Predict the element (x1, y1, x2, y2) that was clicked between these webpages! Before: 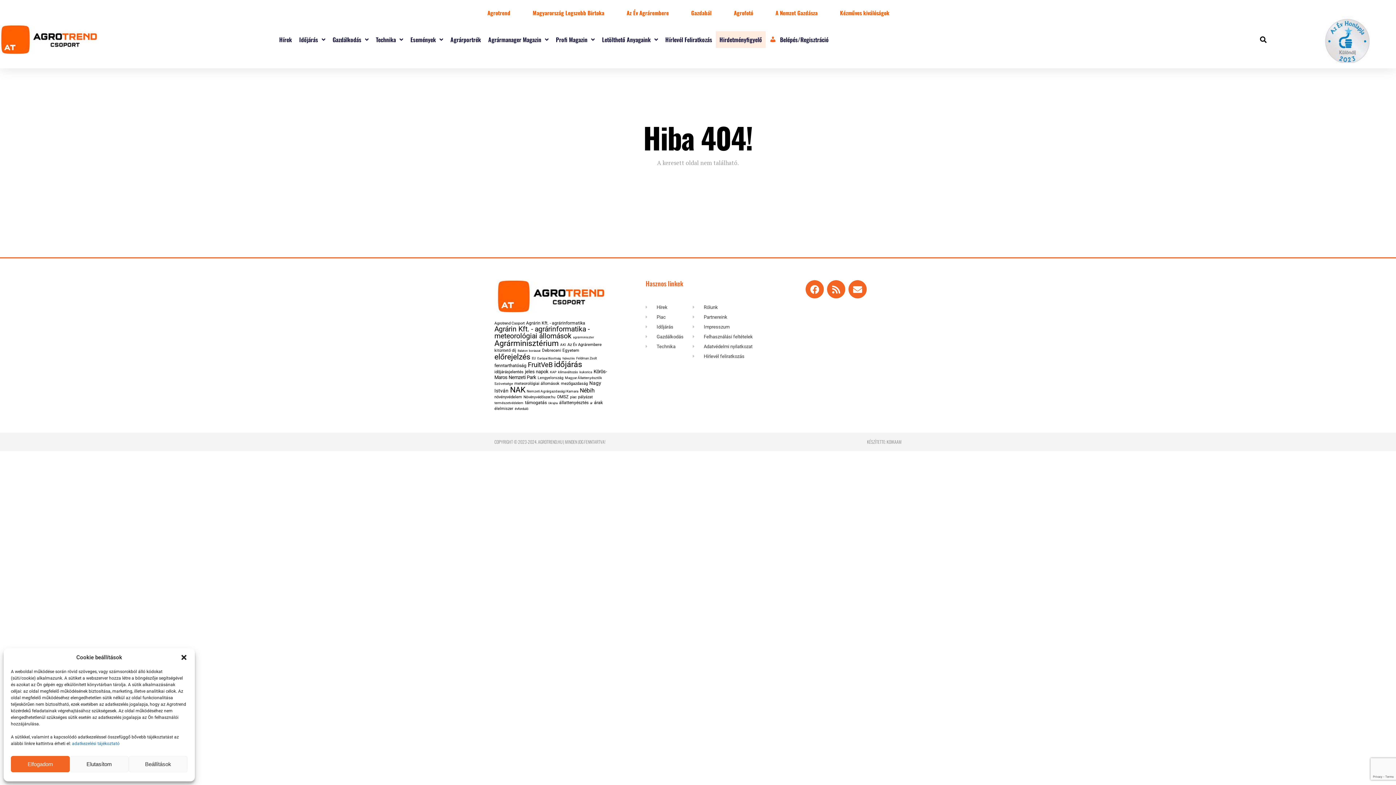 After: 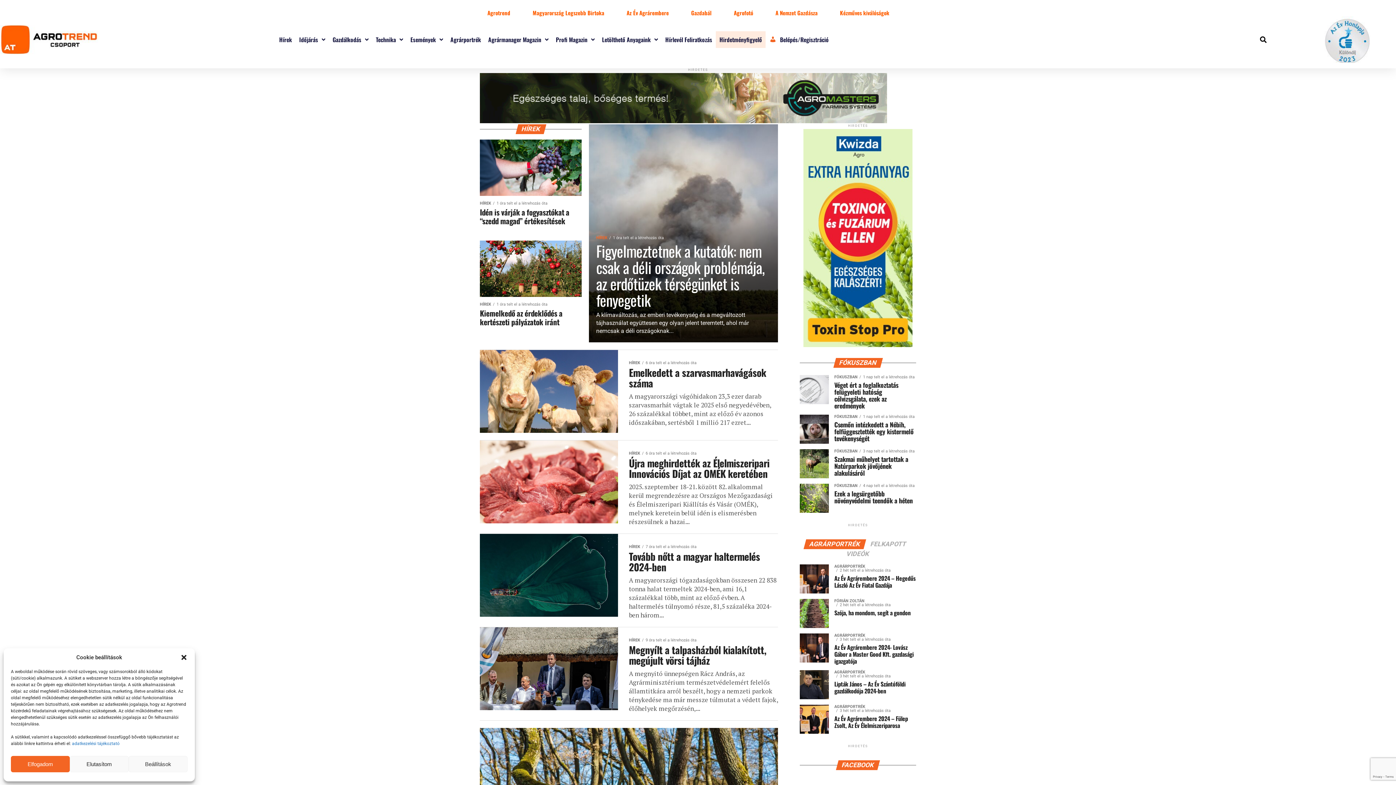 Action: label: Hírek bbox: (645, 305, 692, 309)